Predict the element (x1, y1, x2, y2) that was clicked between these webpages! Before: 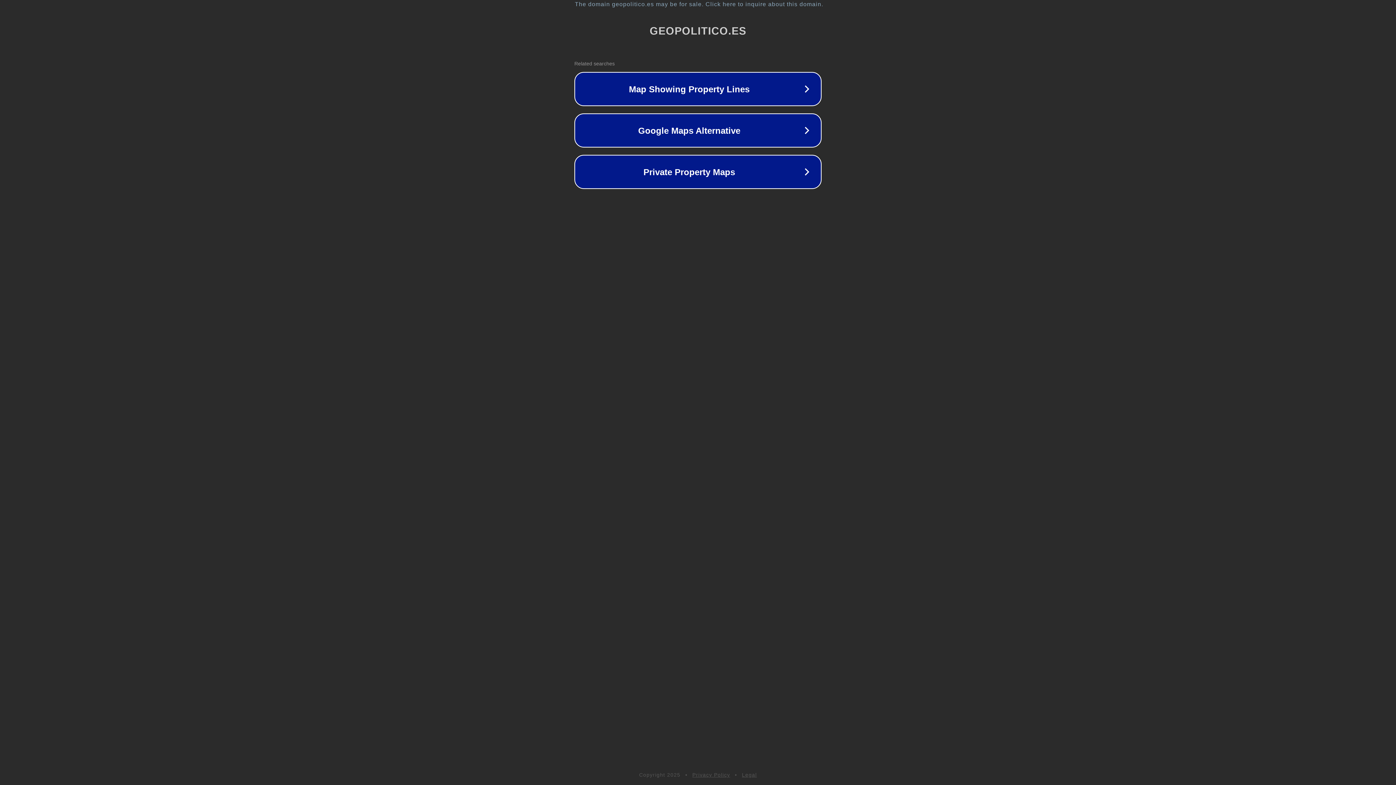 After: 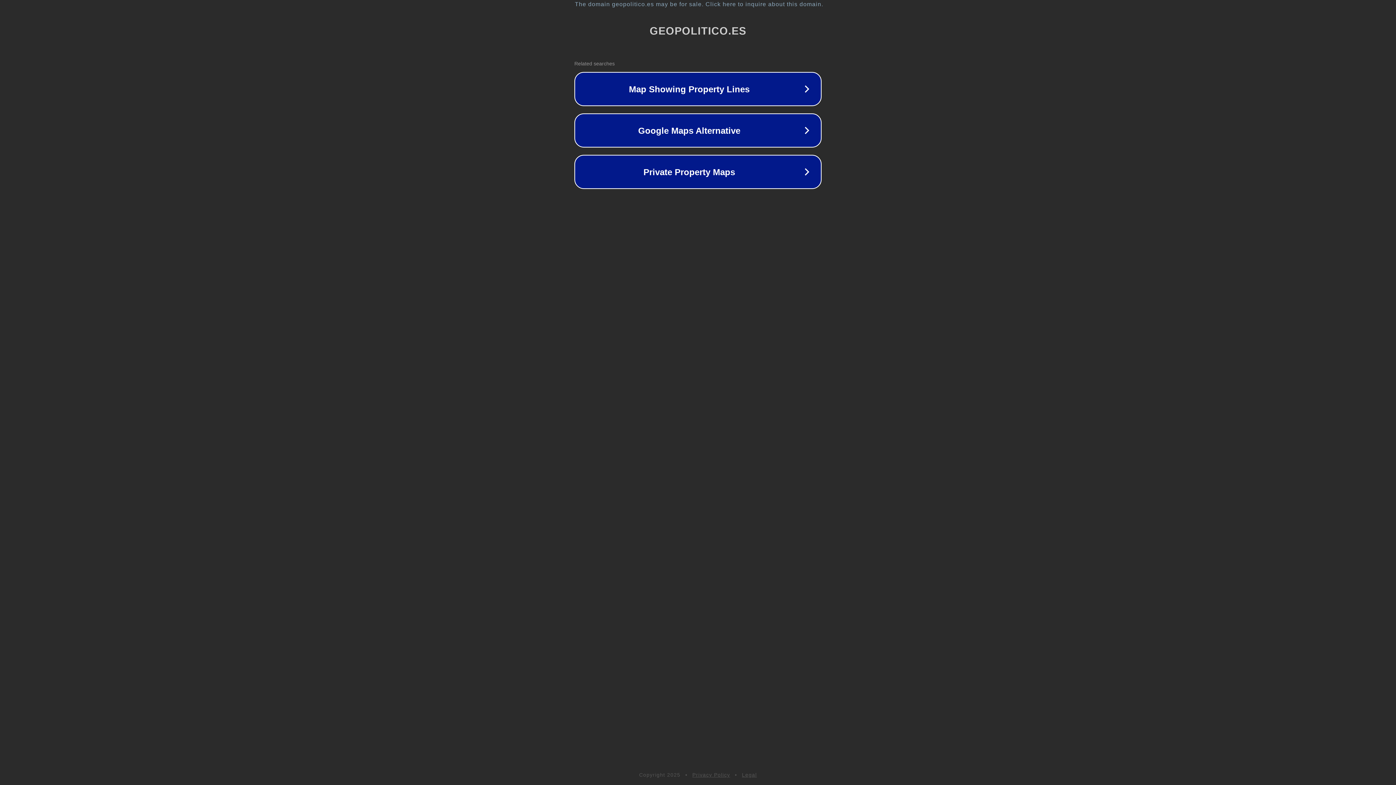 Action: label: Legal bbox: (742, 772, 757, 778)